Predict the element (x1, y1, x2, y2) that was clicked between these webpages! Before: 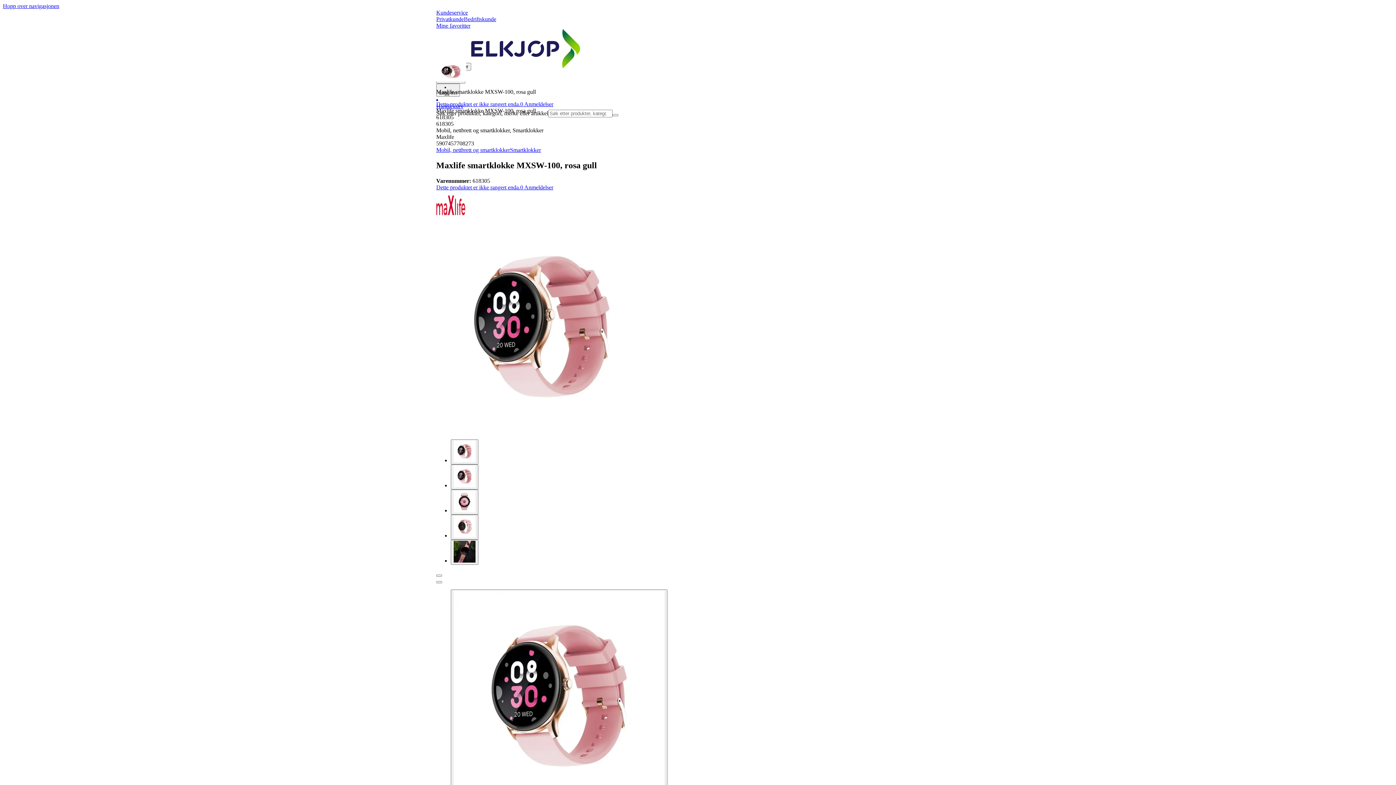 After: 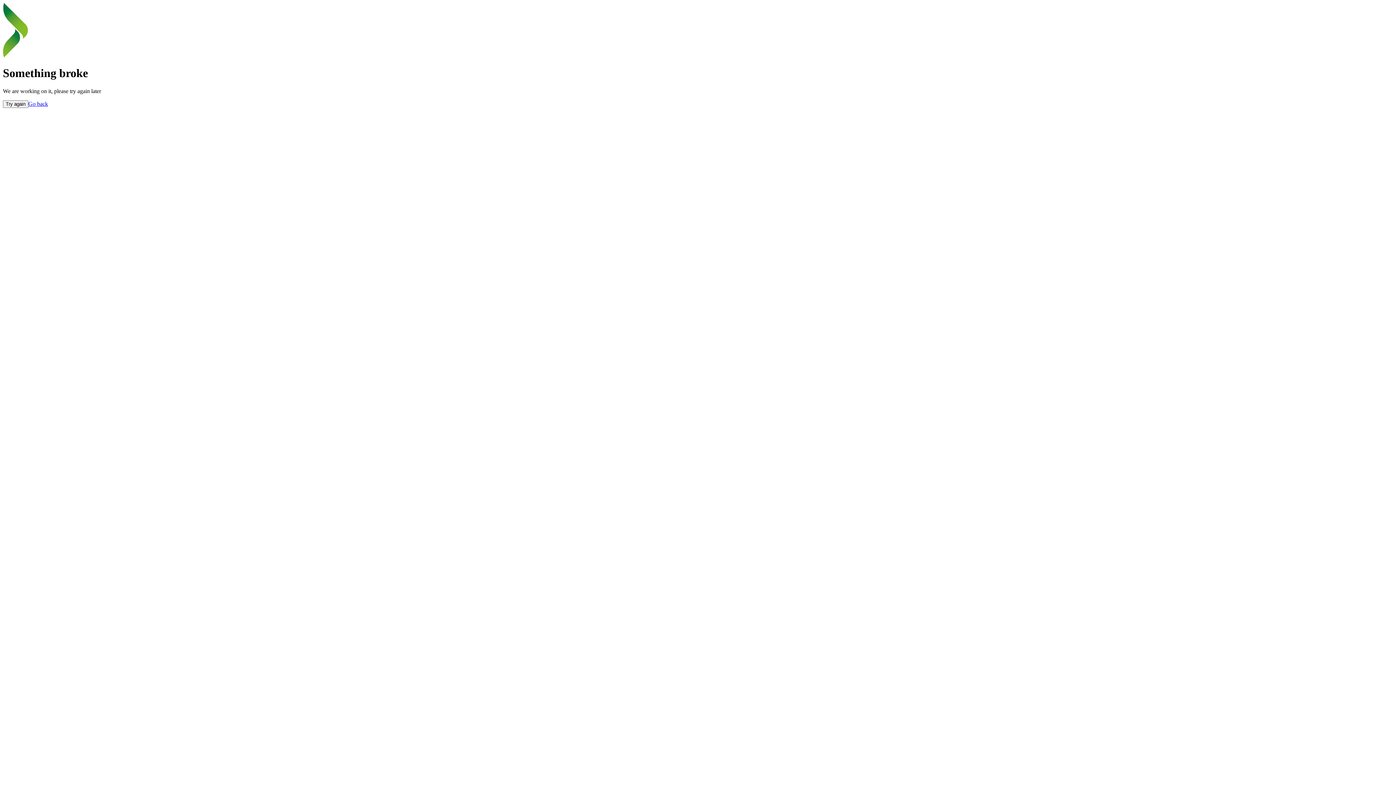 Action: label: Bedriftskunde bbox: (464, 16, 496, 22)